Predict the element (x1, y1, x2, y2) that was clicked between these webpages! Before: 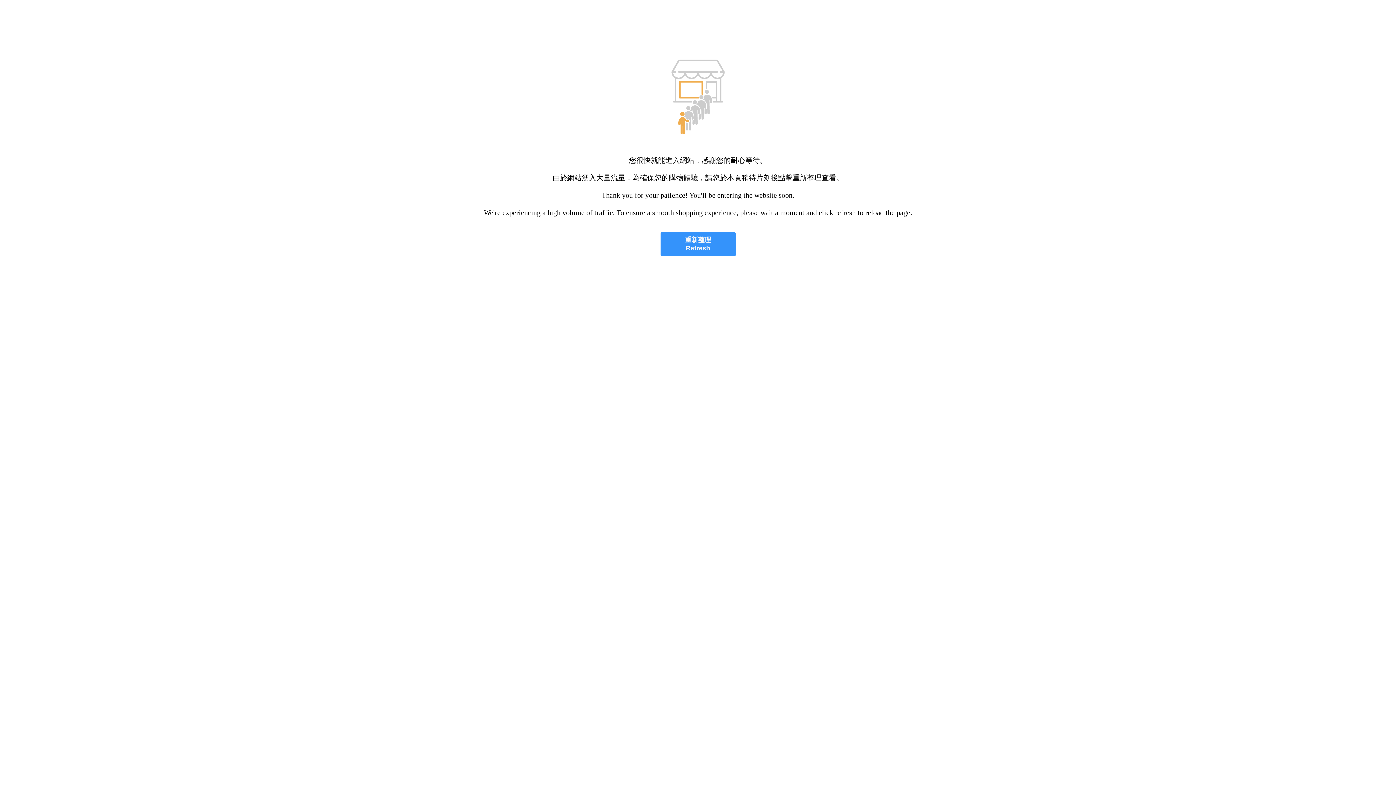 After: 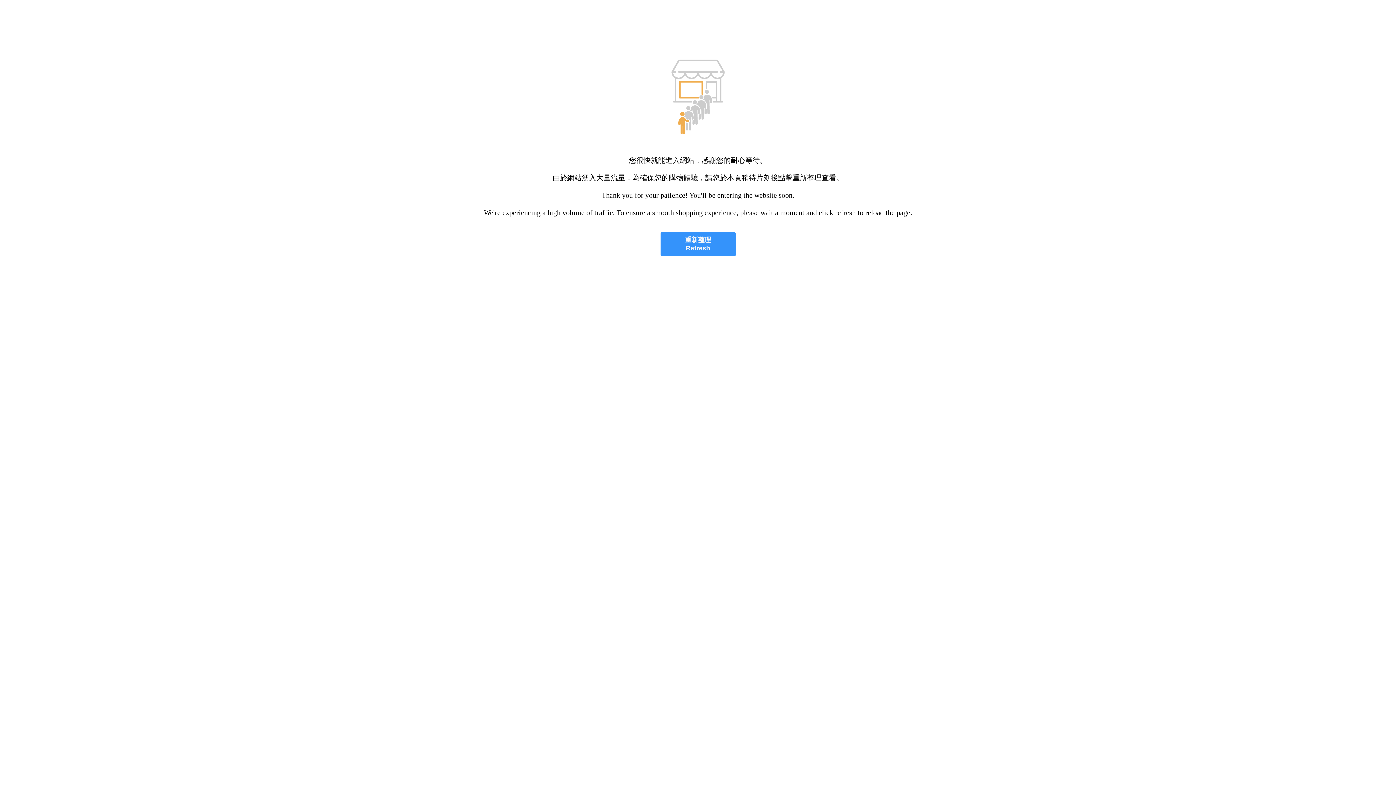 Action: bbox: (660, 232, 735, 256) label: 重新整理
Refresh